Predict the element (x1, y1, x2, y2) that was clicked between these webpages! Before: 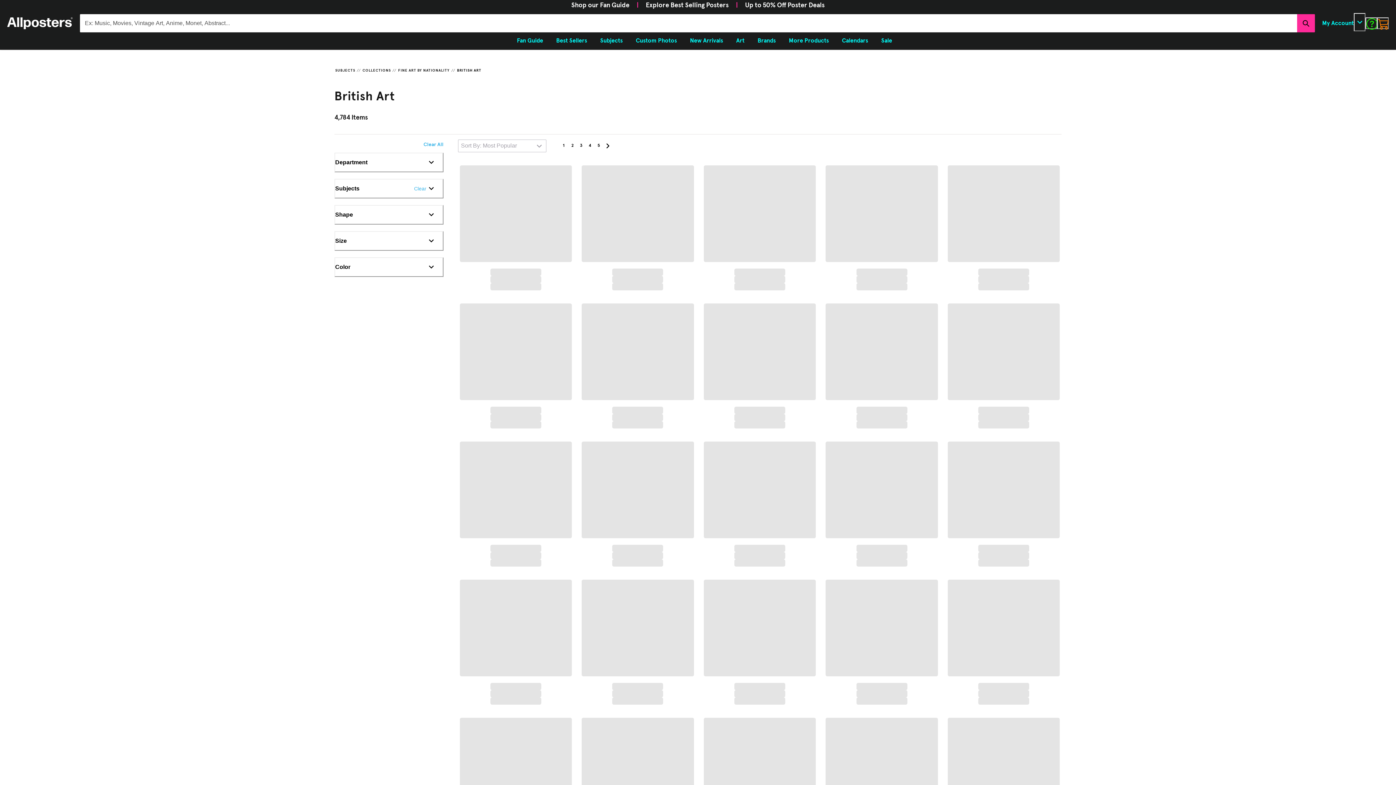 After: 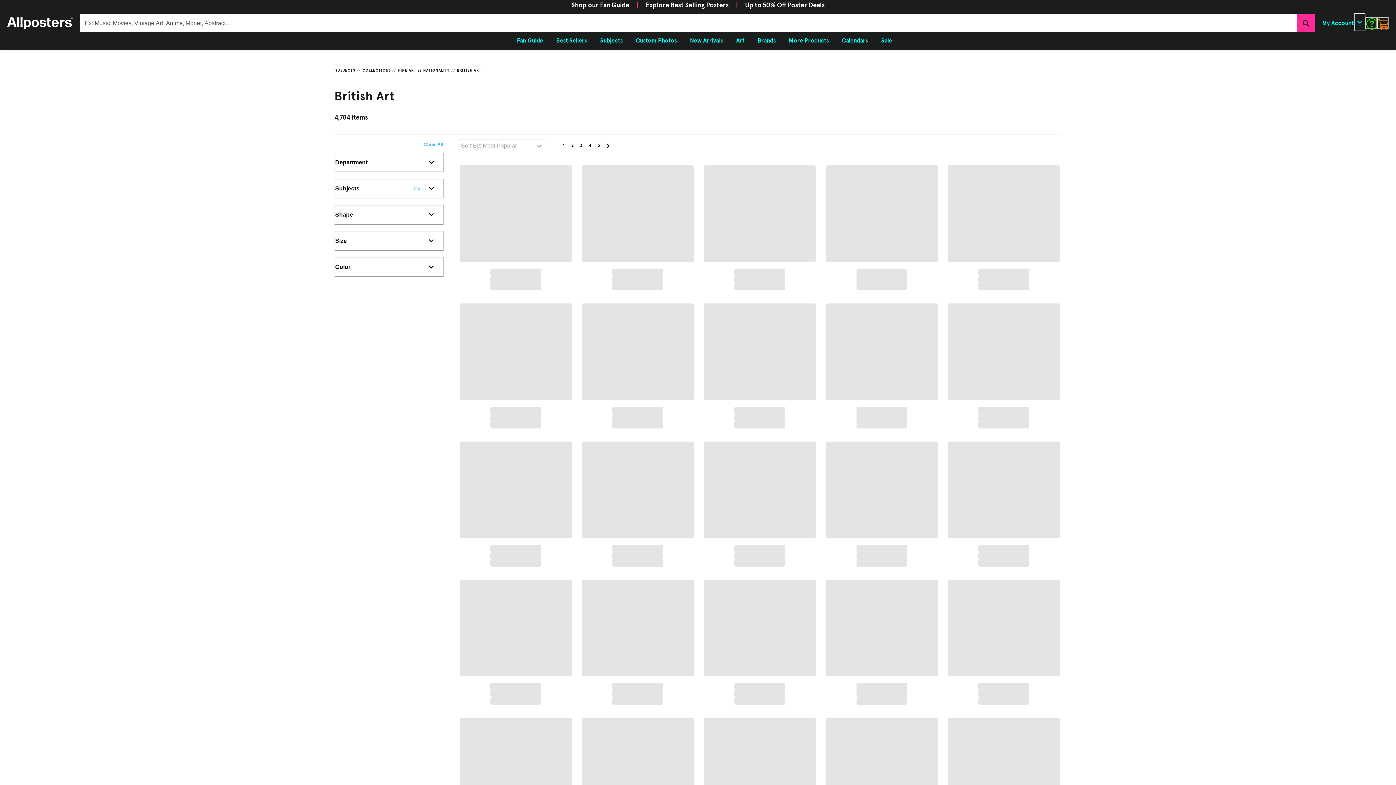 Action: label: Subjects

Clear bbox: (334, 178, 443, 198)